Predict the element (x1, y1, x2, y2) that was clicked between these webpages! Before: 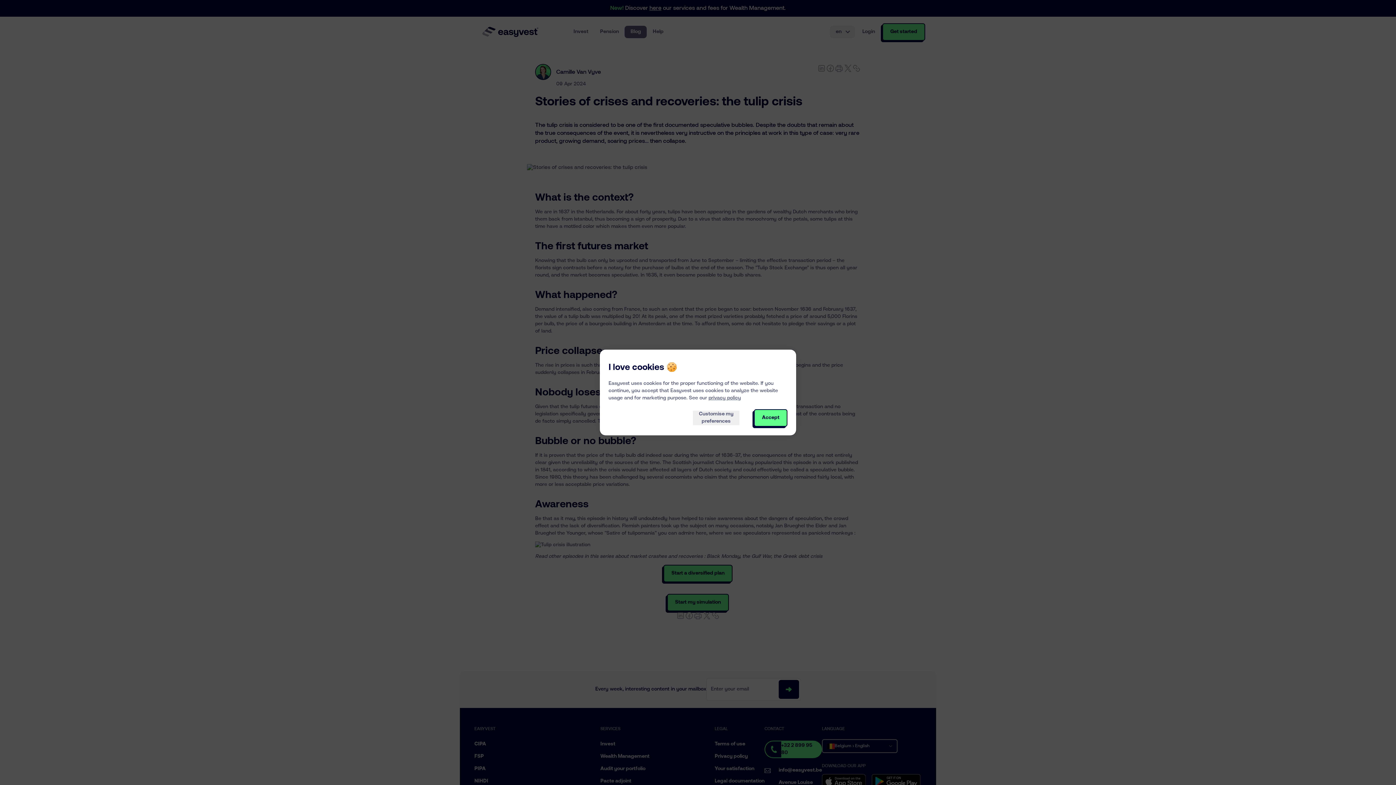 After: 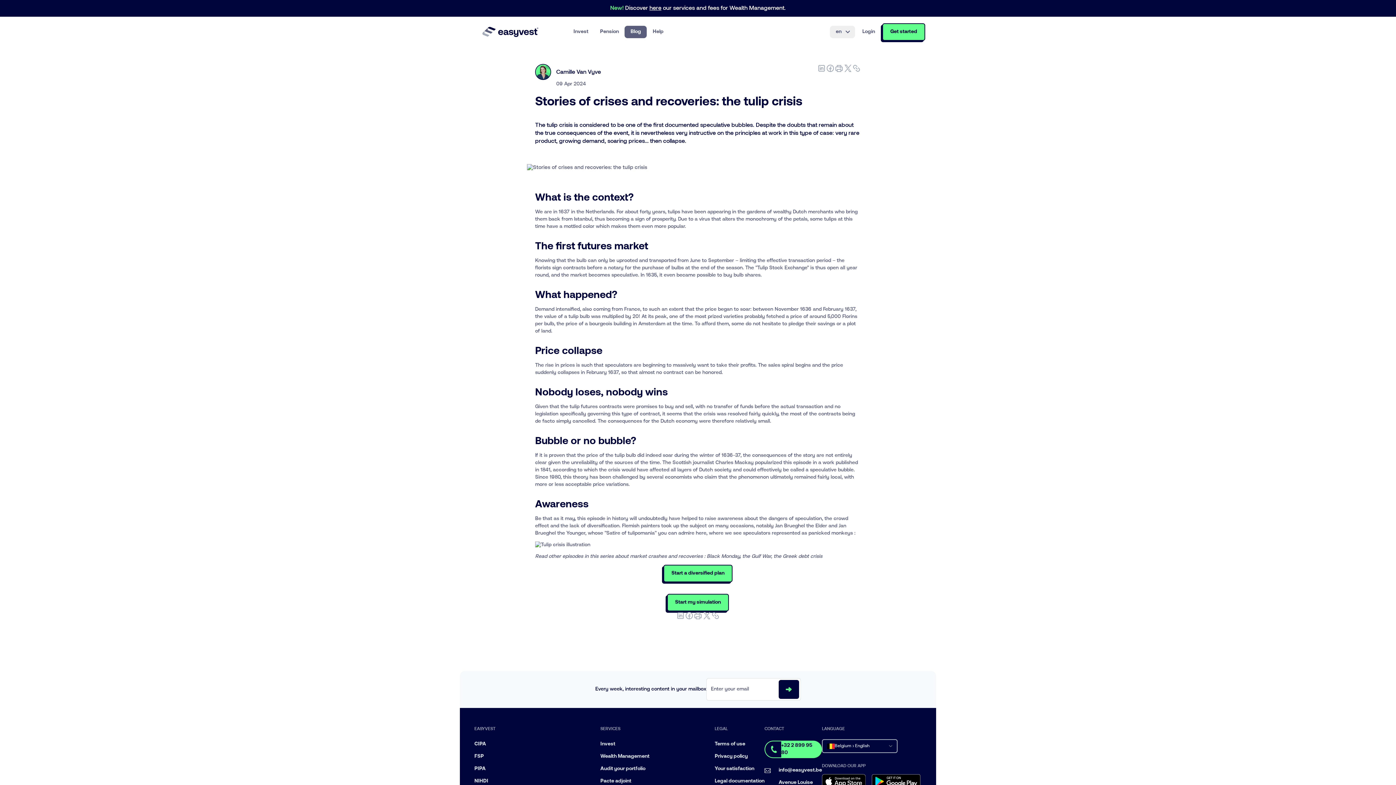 Action: label: Accept bbox: (754, 409, 787, 426)